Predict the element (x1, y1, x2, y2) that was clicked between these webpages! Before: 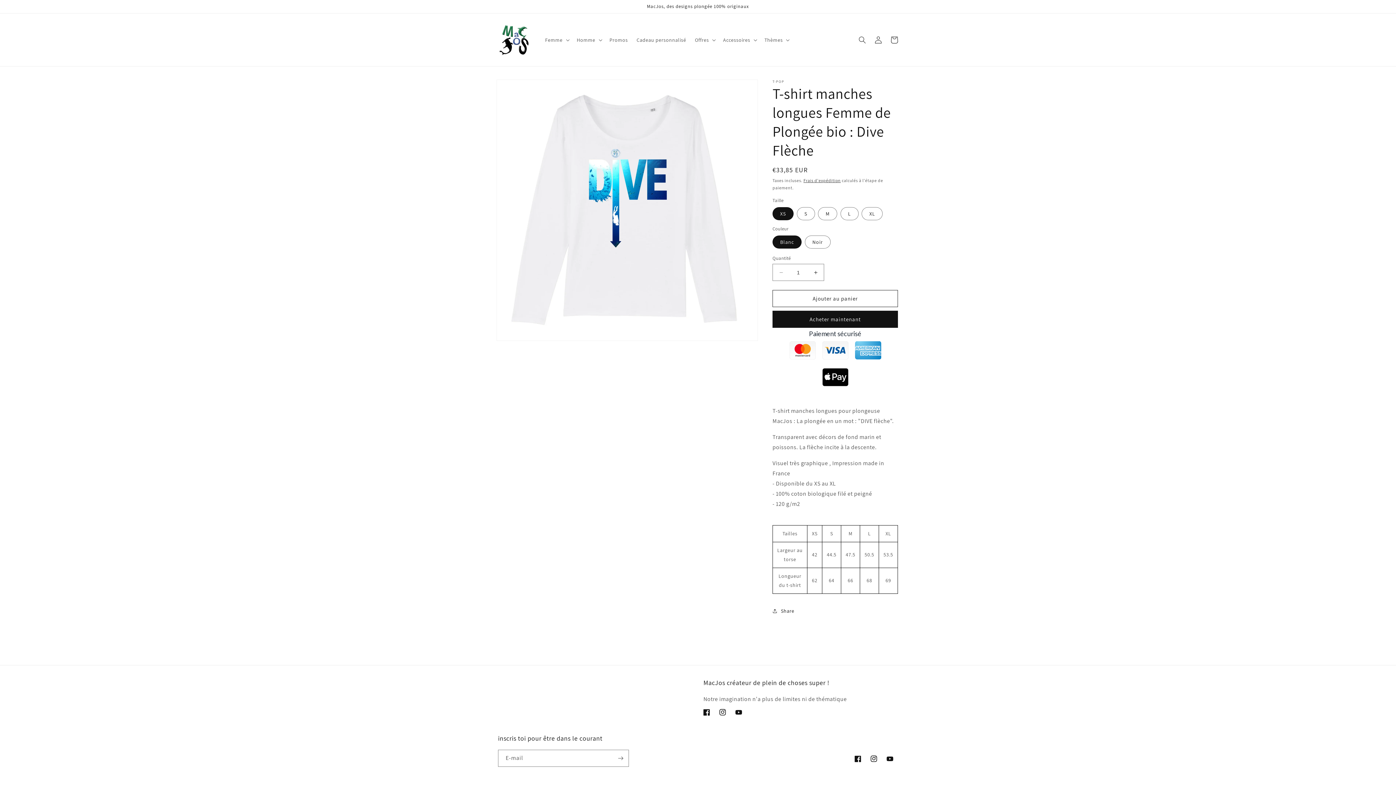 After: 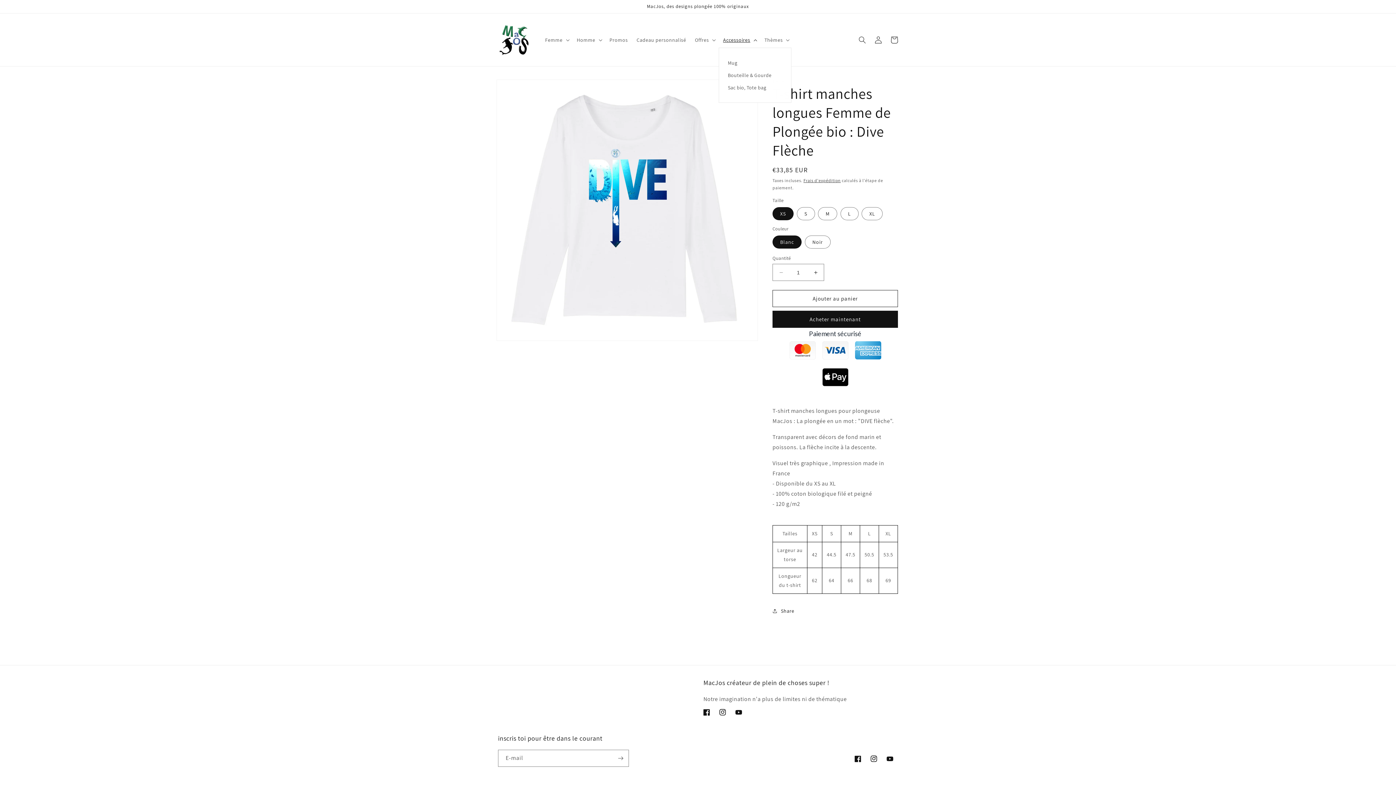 Action: label: Accessoires bbox: (718, 32, 760, 47)